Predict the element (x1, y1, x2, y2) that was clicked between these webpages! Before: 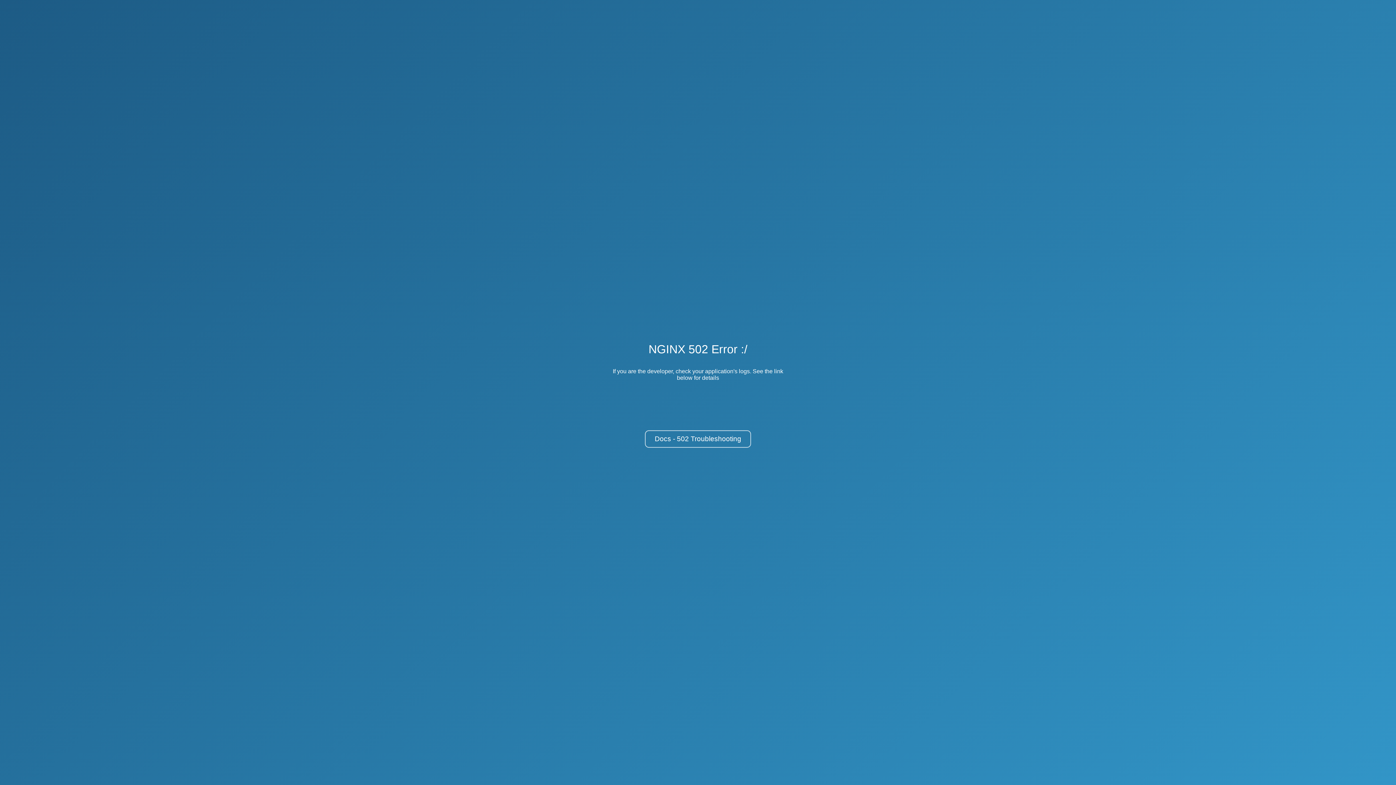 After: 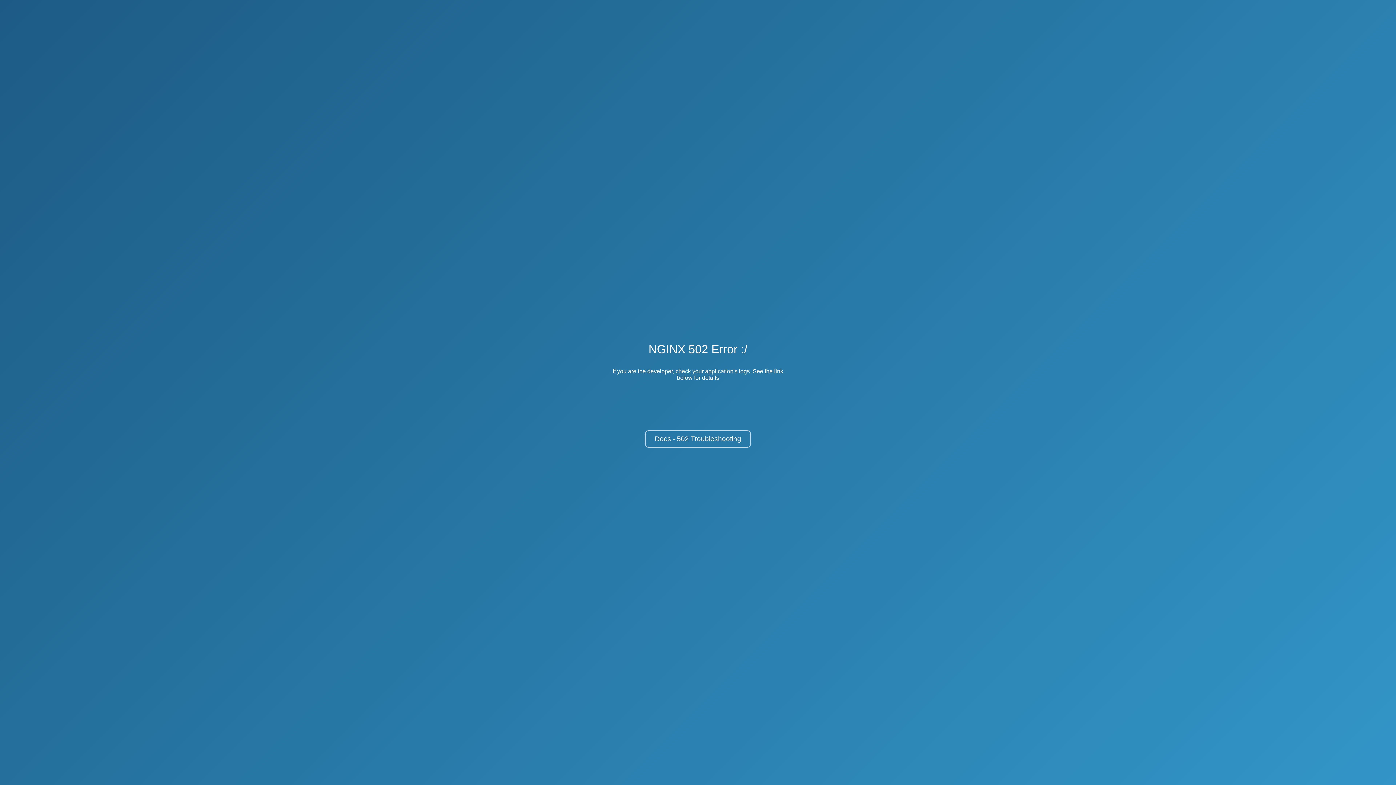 Action: bbox: (645, 430, 751, 448) label: Docs - 502 Troubleshooting